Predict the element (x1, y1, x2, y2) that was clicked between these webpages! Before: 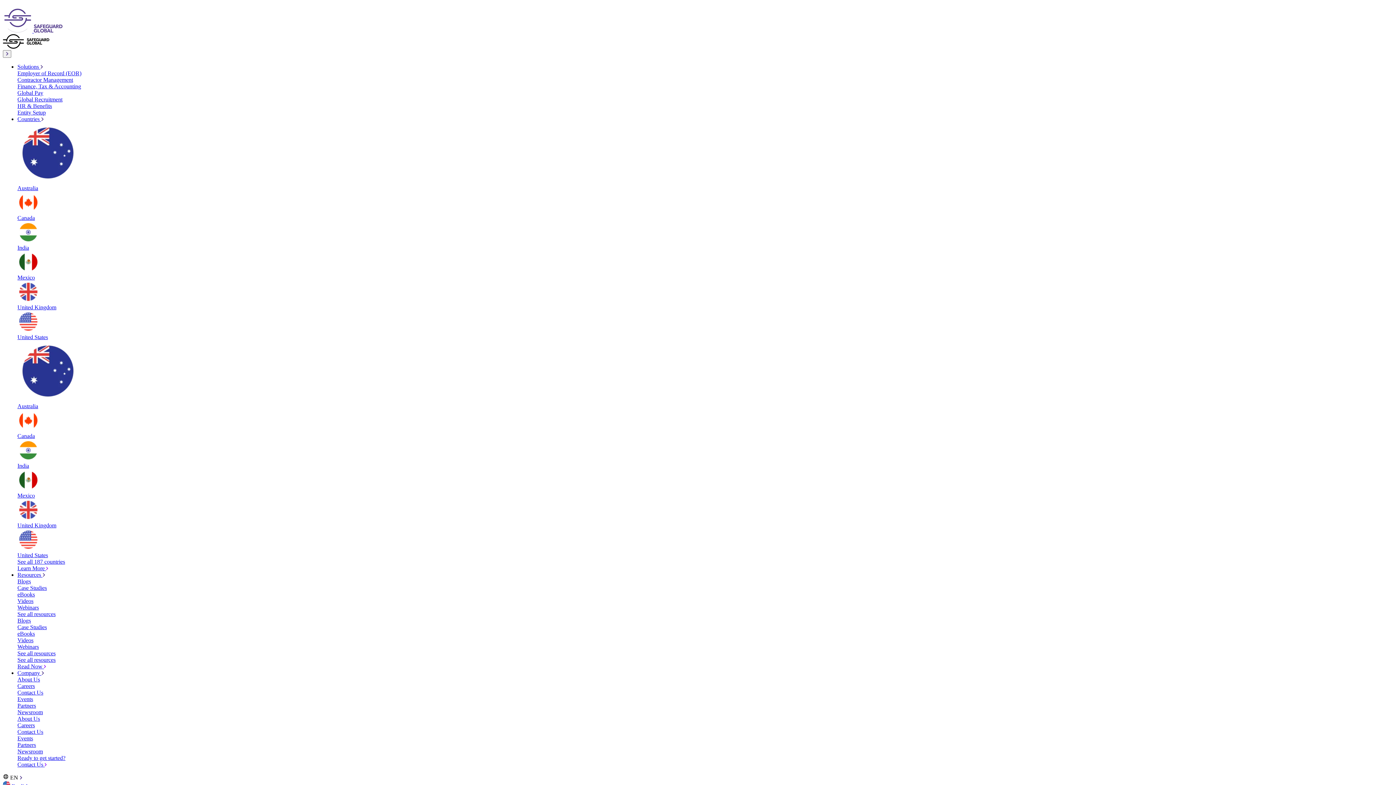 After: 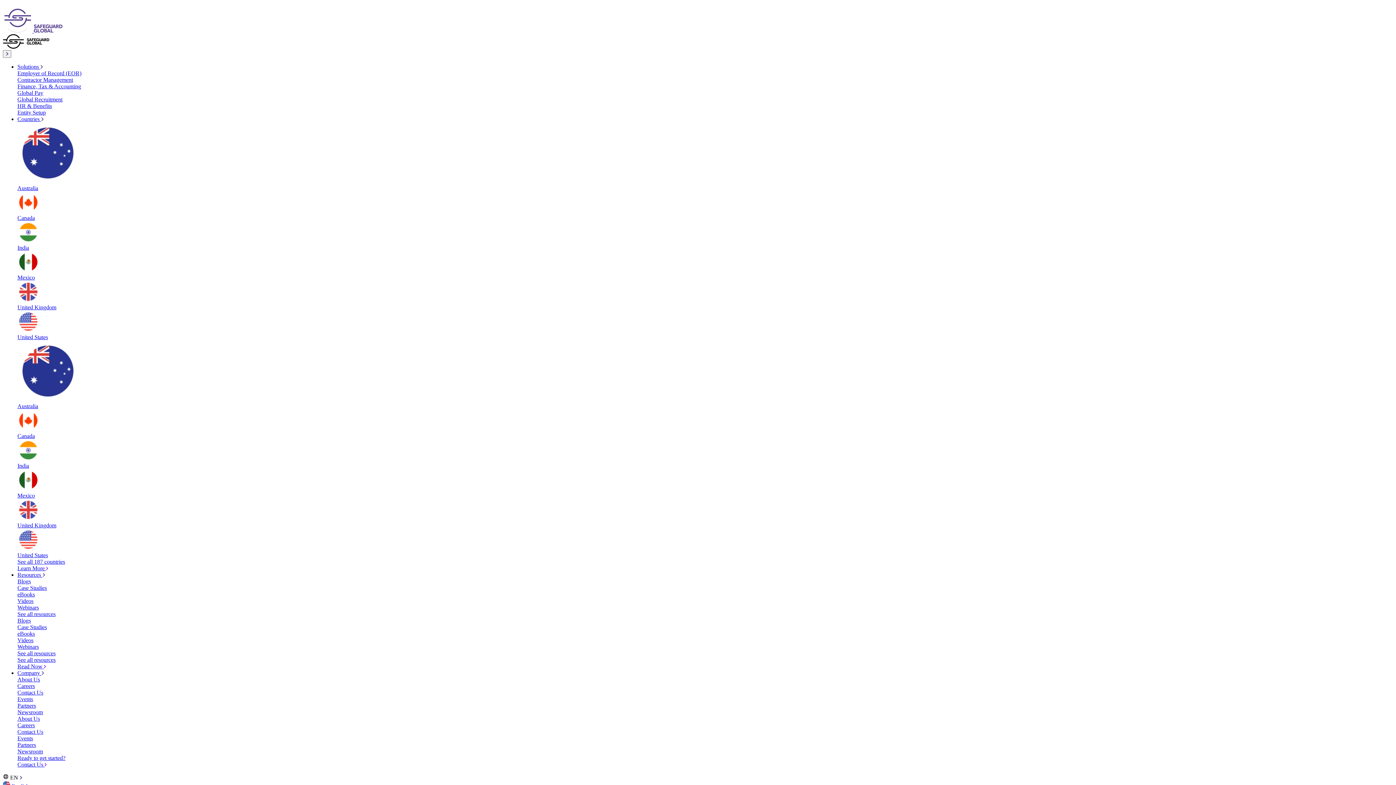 Action: bbox: (17, 116, 43, 122) label: Countries 